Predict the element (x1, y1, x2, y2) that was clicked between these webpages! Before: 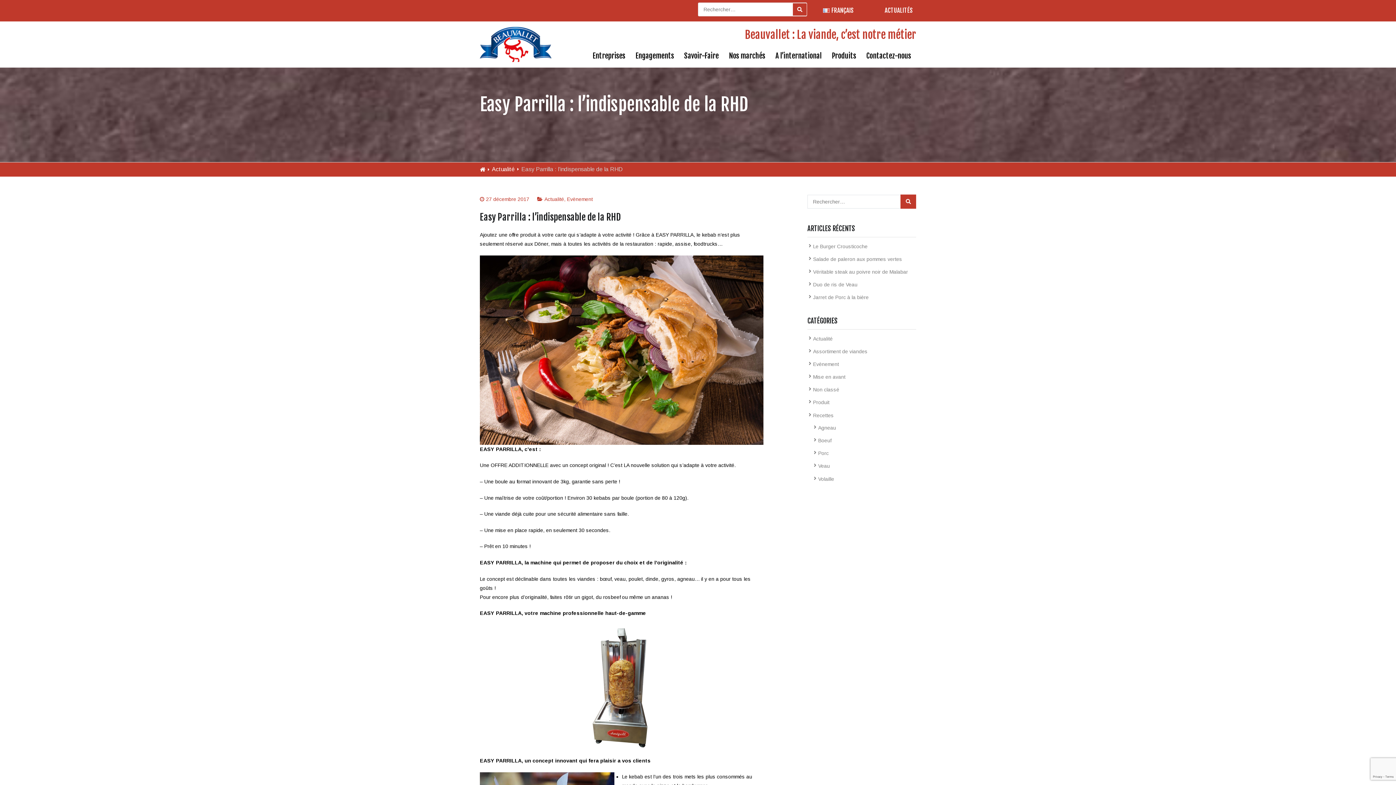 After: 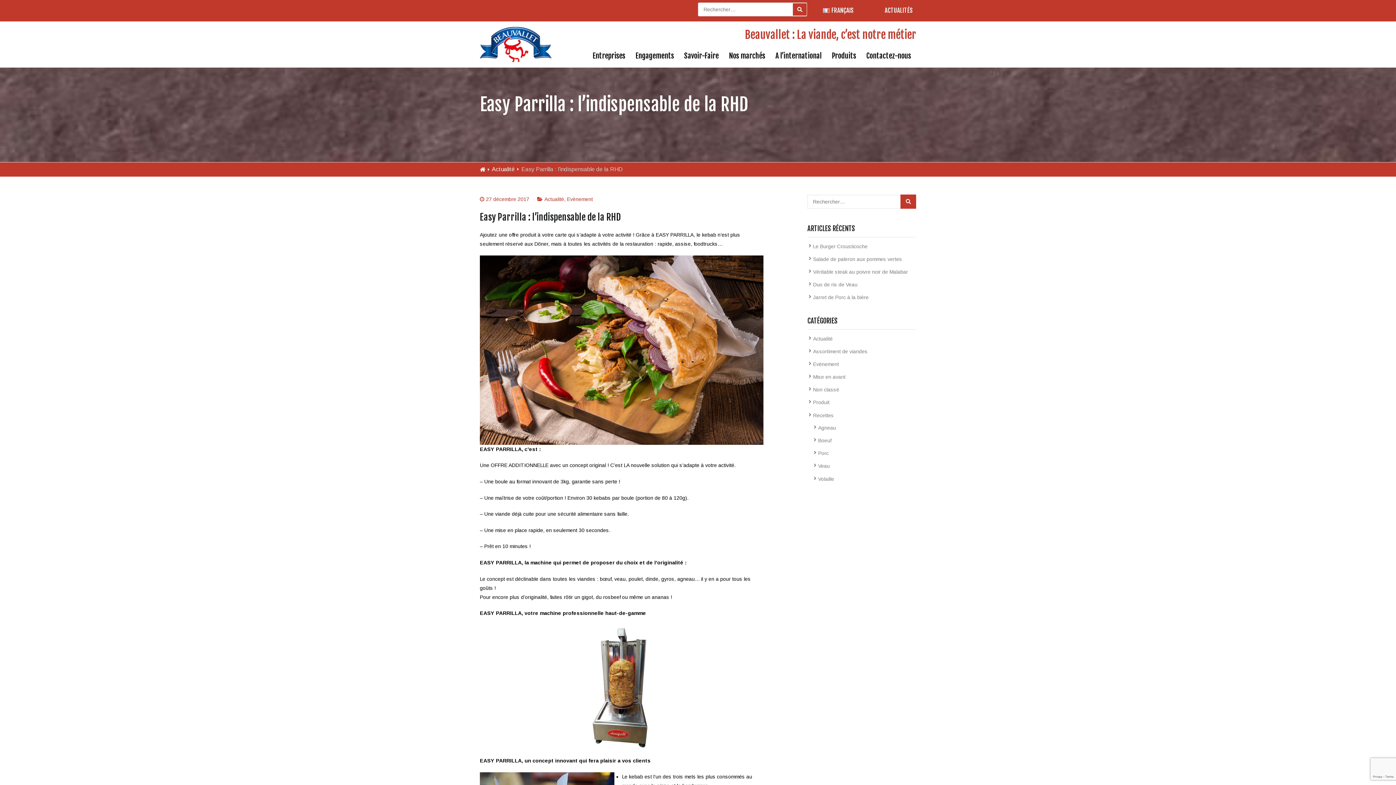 Action: label: 27 décembre 2017 bbox: (486, 196, 529, 202)